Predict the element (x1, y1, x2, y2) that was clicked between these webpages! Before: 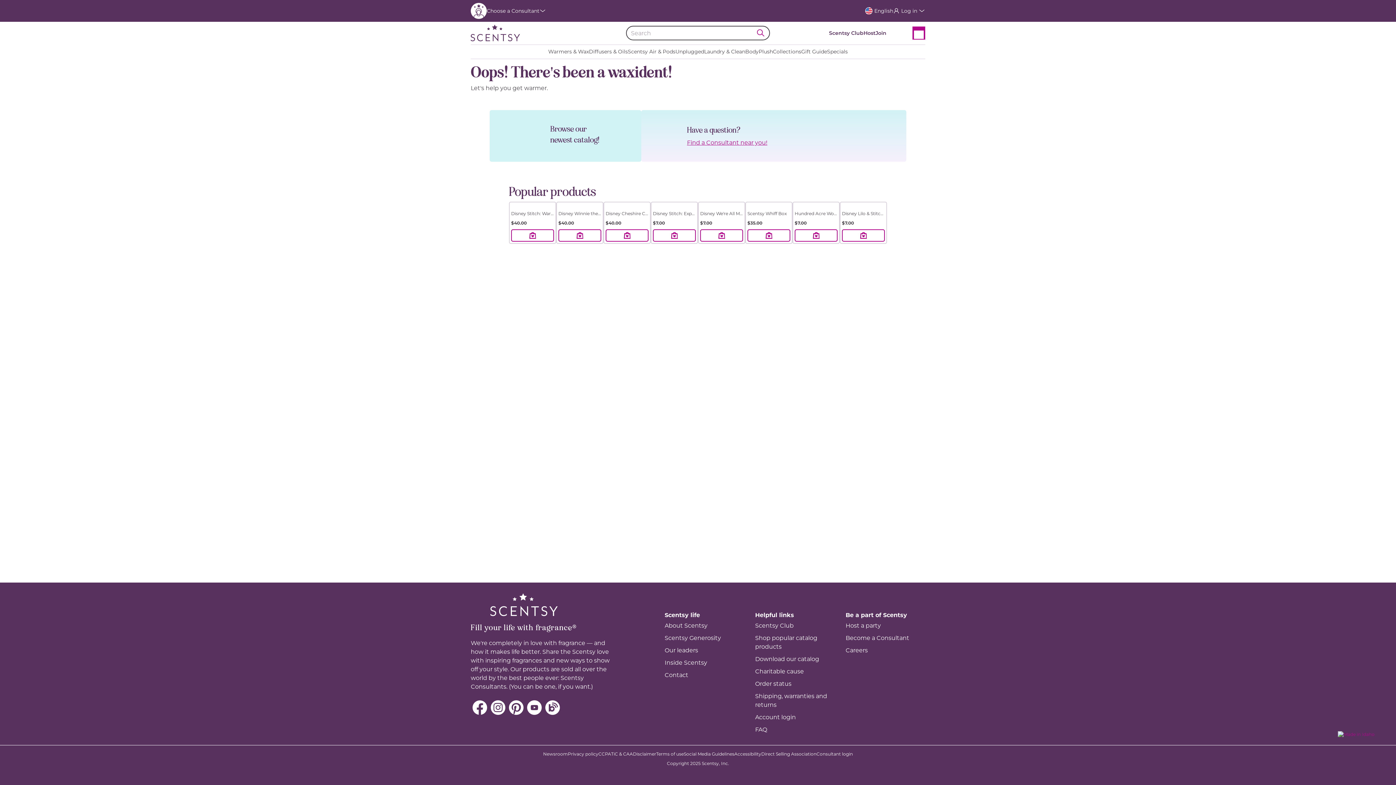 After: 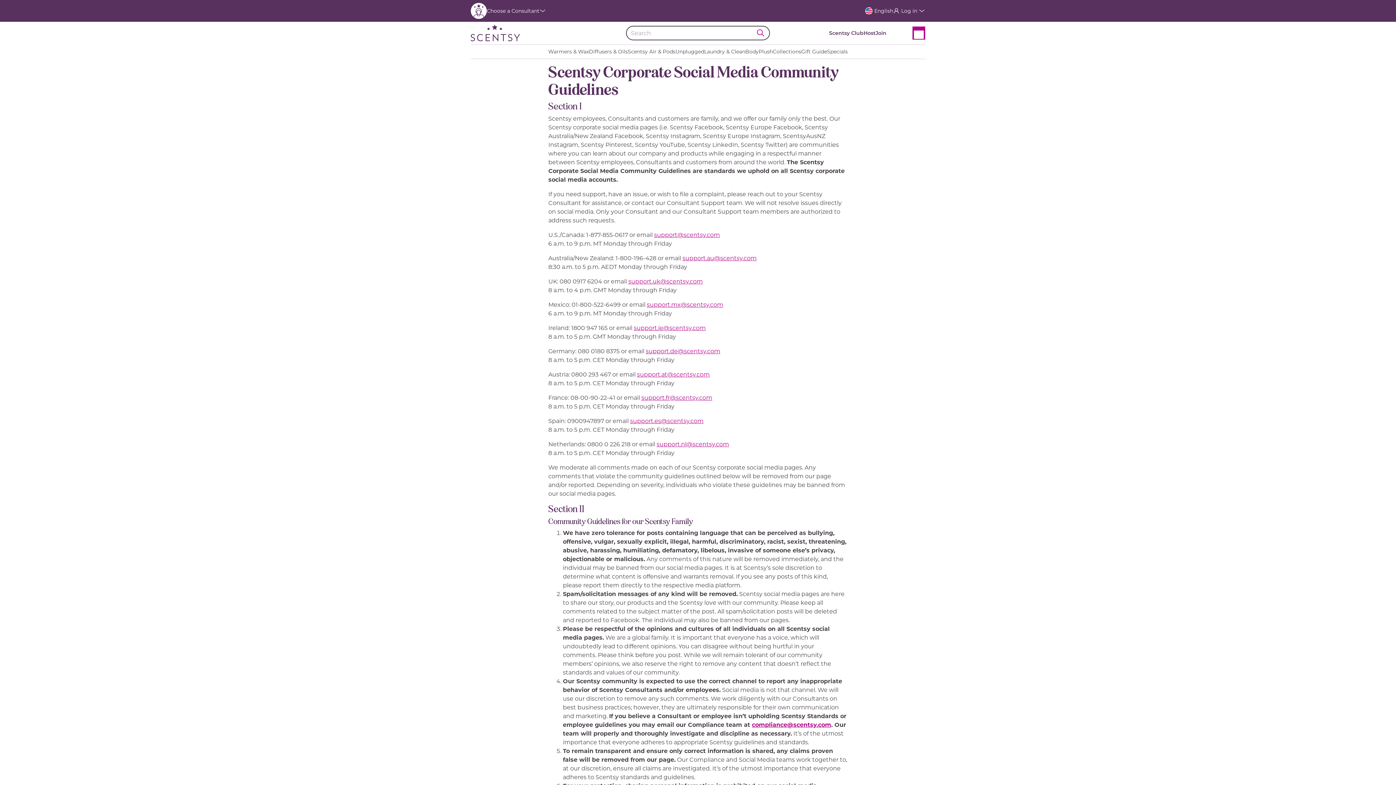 Action: bbox: (684, 751, 734, 757) label: Social Media Guidelines